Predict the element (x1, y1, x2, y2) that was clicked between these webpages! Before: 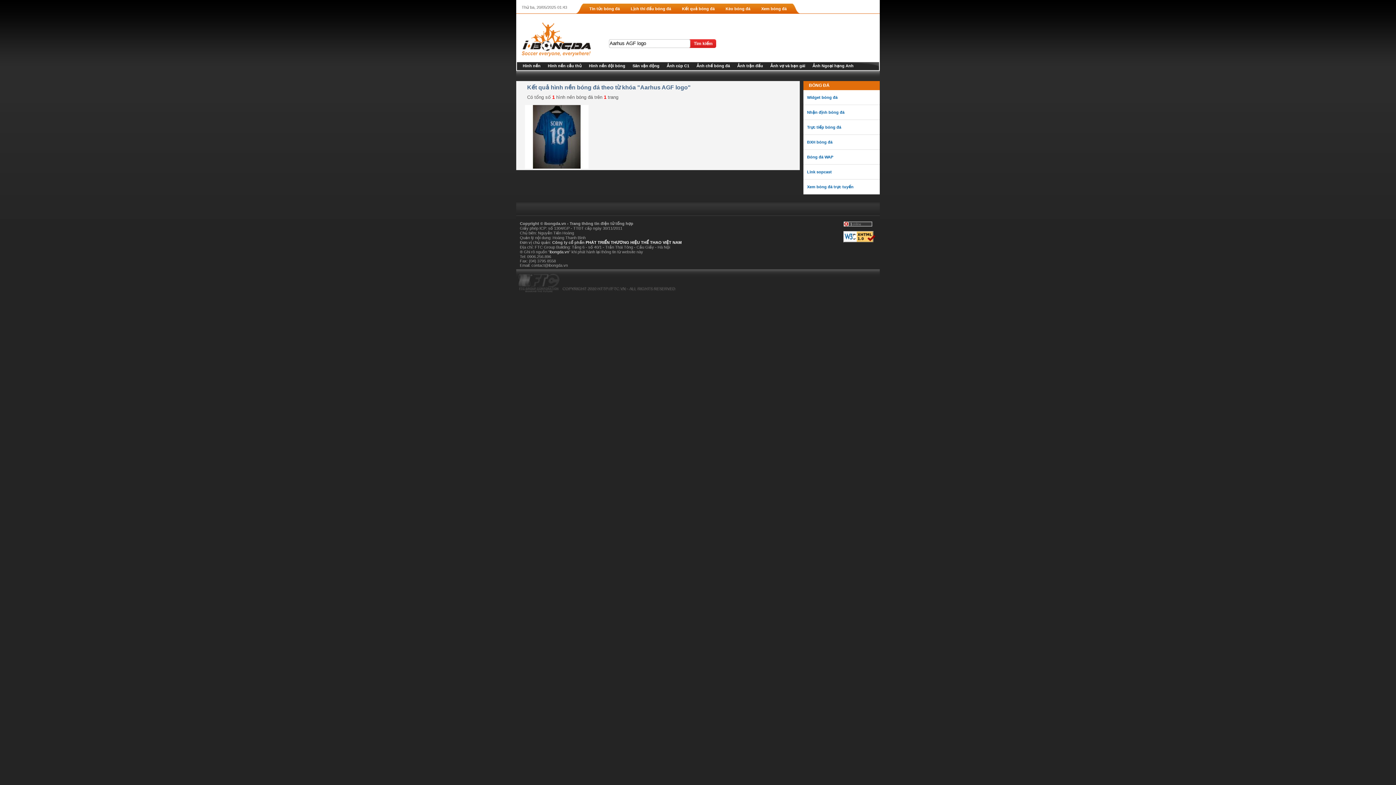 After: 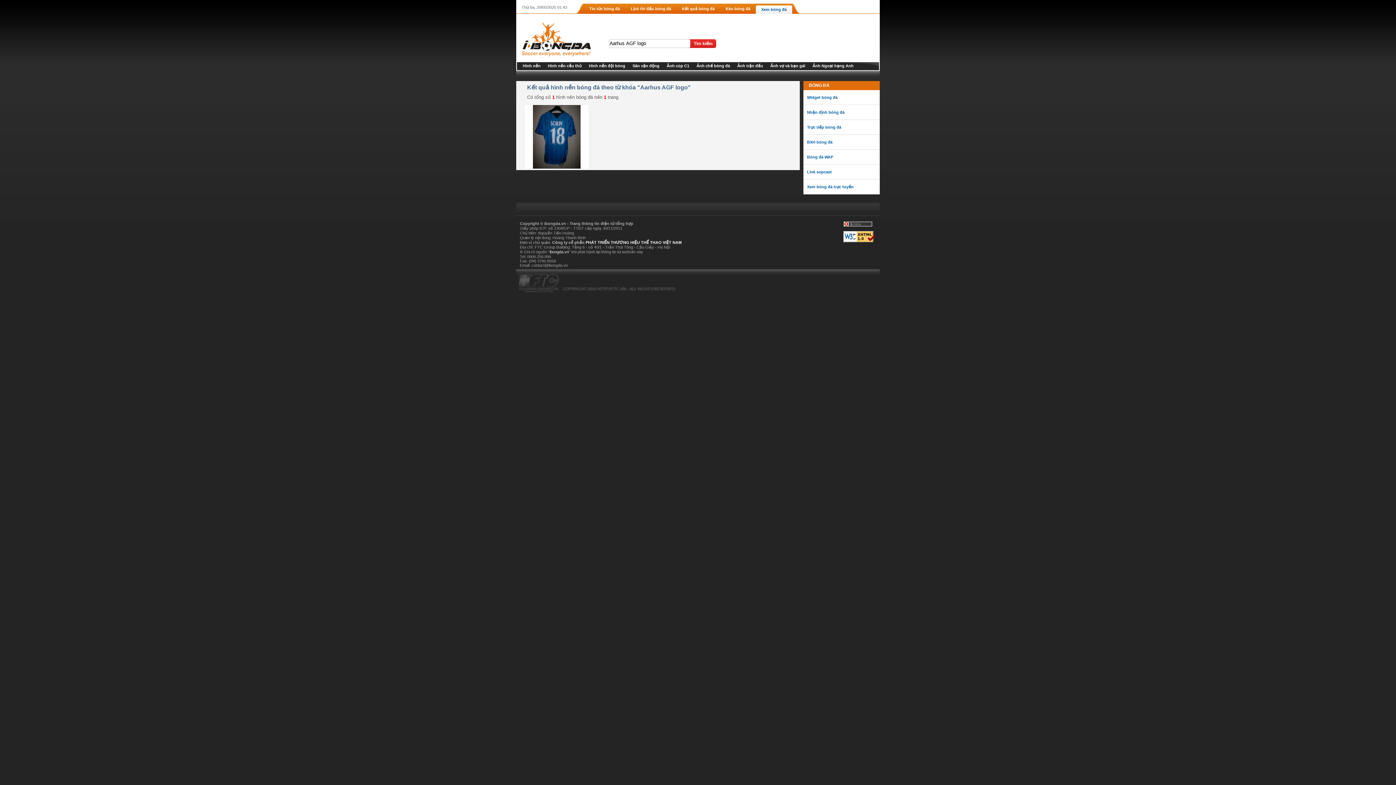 Action: bbox: (761, 6, 786, 10) label: Xem bóng đá